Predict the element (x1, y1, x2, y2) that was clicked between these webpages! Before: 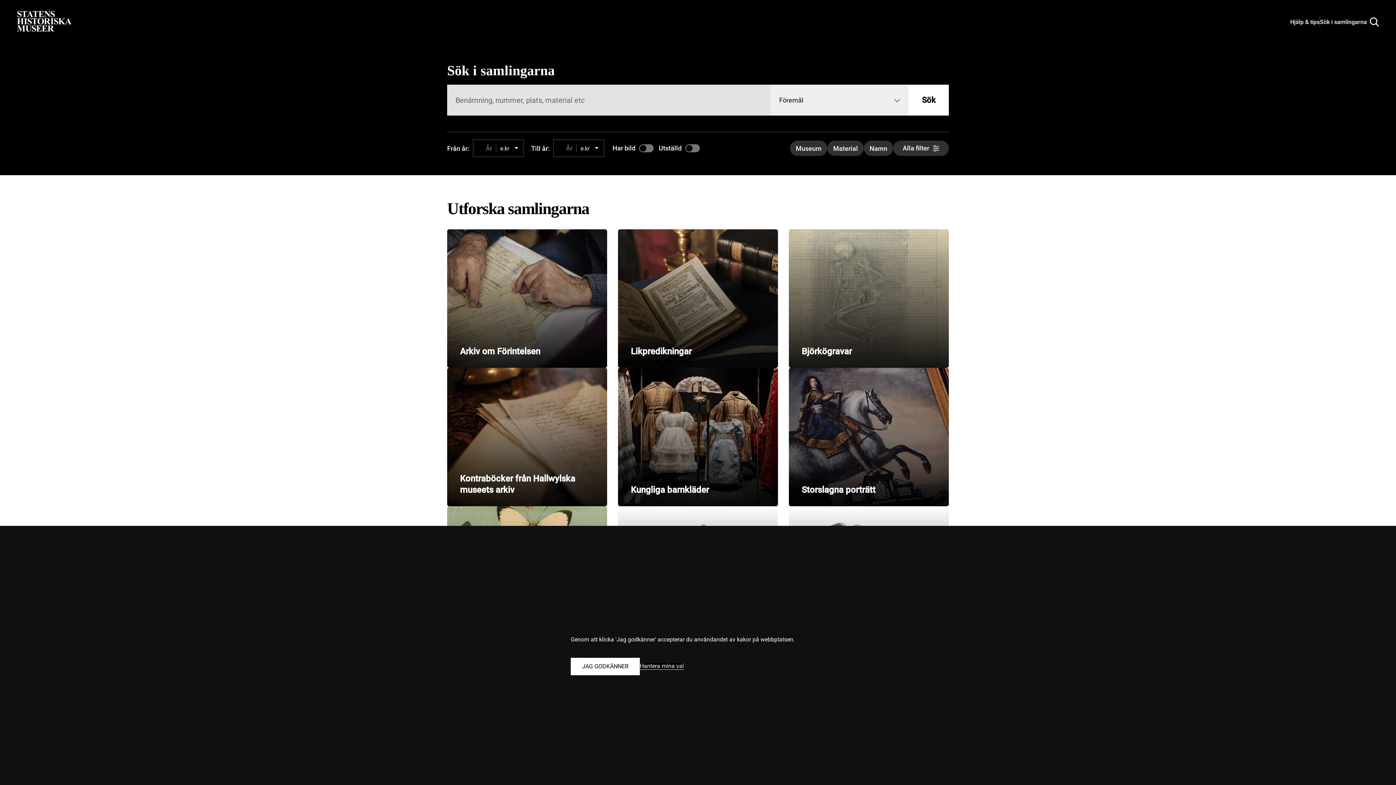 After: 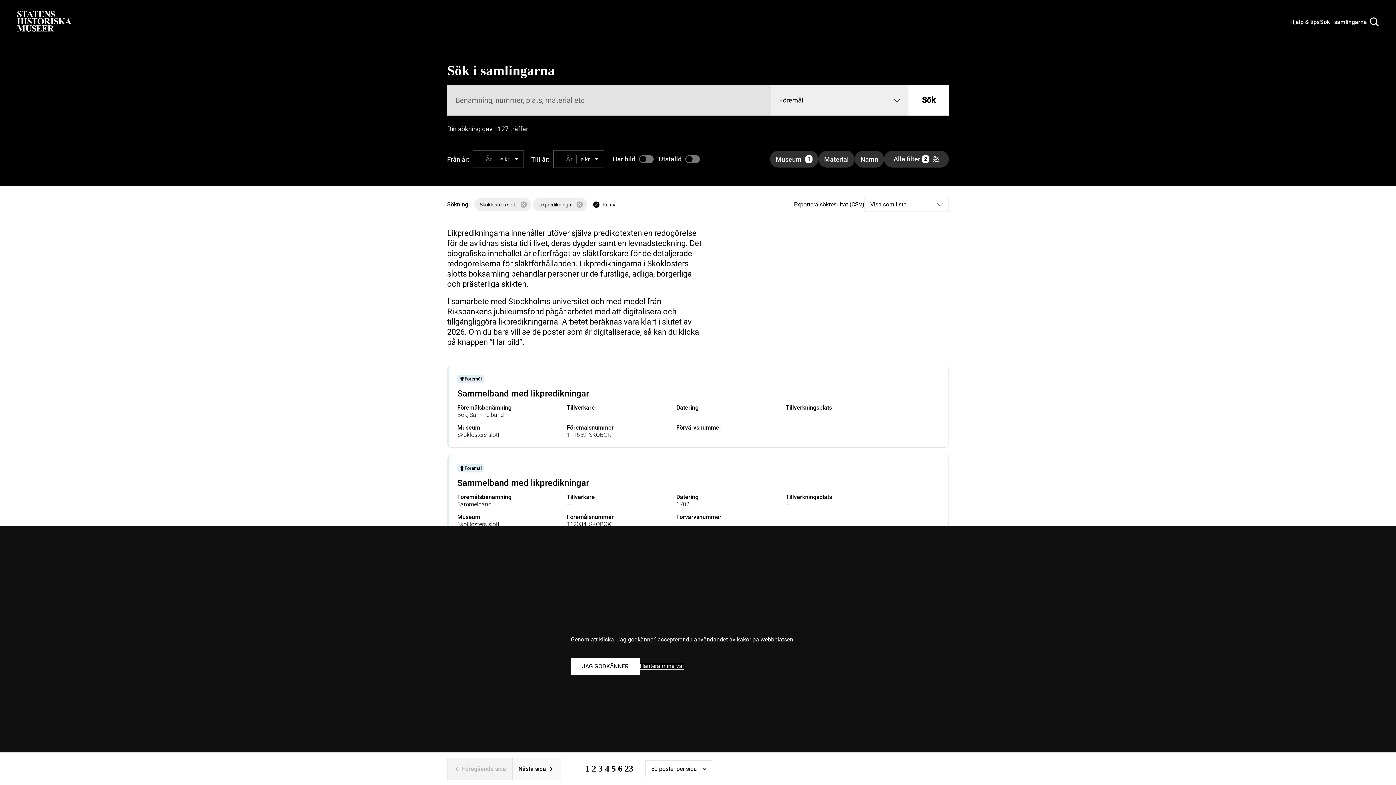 Action: label: Likpredikningar

I Skoklosters slotts bibliotek finns drygt 1000 tryckta likpredikningar över kvinnor och män från 1600- och 1700-talen. De berättar om sorg, tröst och tro samt sociala relationer, och ger en inblick i livet under tidig modern tid. bbox: (618, 229, 778, 368)